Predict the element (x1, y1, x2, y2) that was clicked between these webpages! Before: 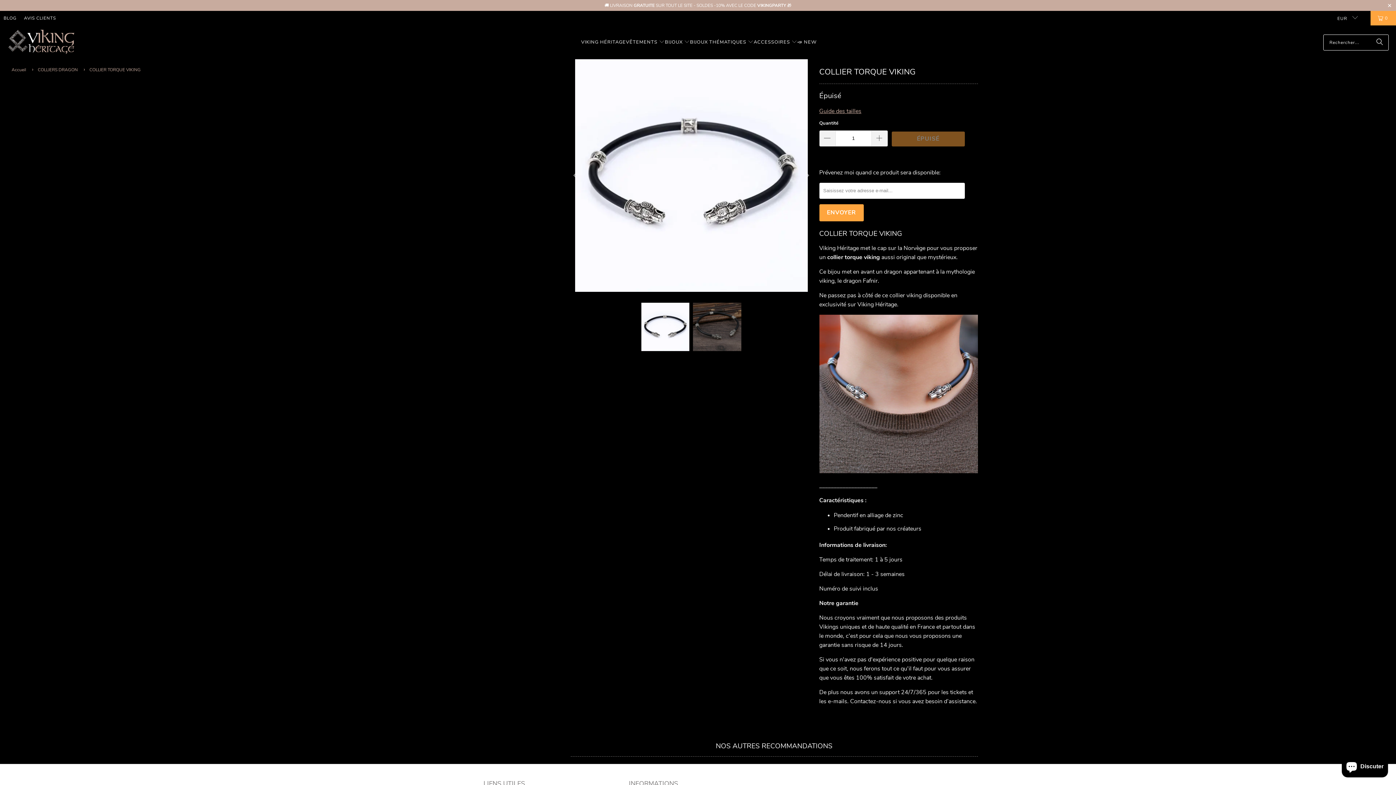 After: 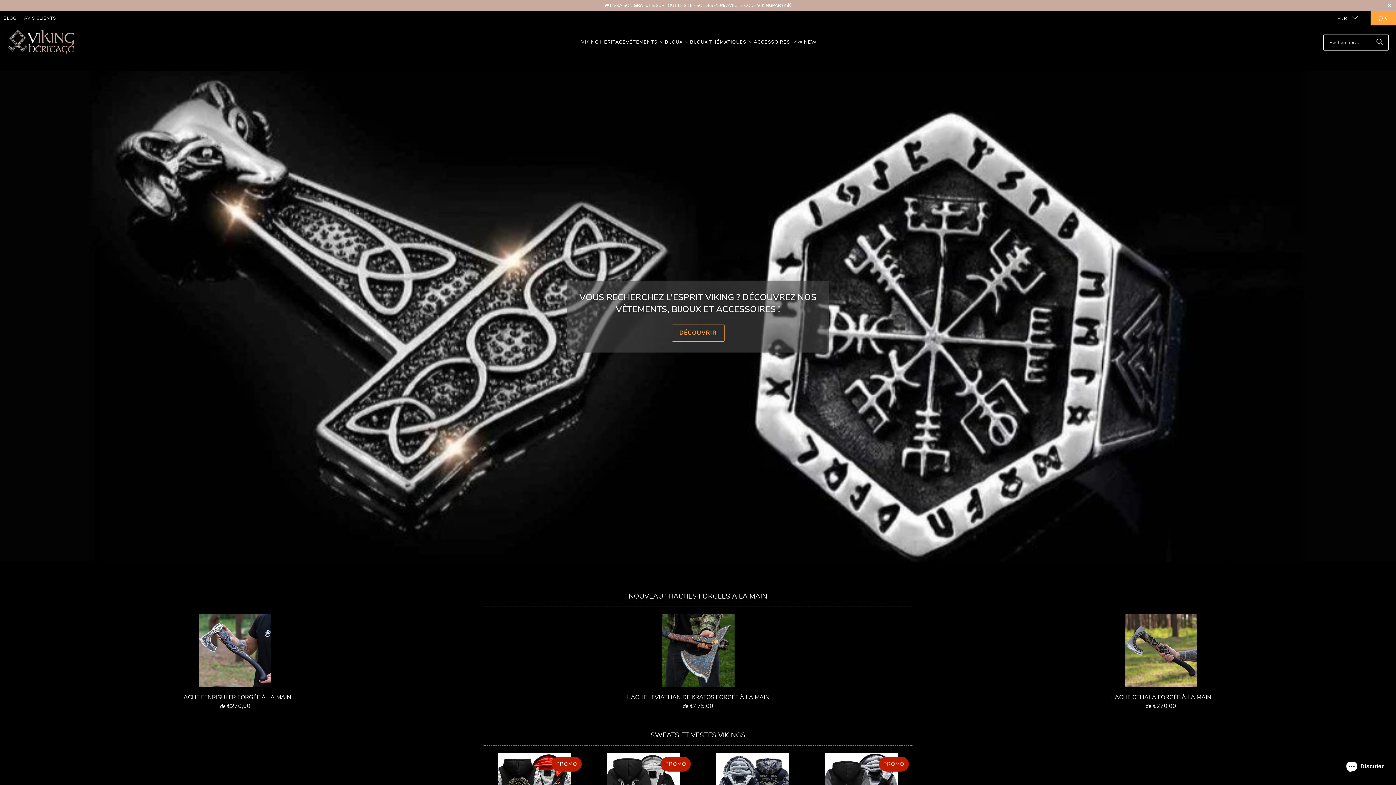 Action: bbox: (690, 33, 753, 51) label: BIJOUX THÉMATIQUES 